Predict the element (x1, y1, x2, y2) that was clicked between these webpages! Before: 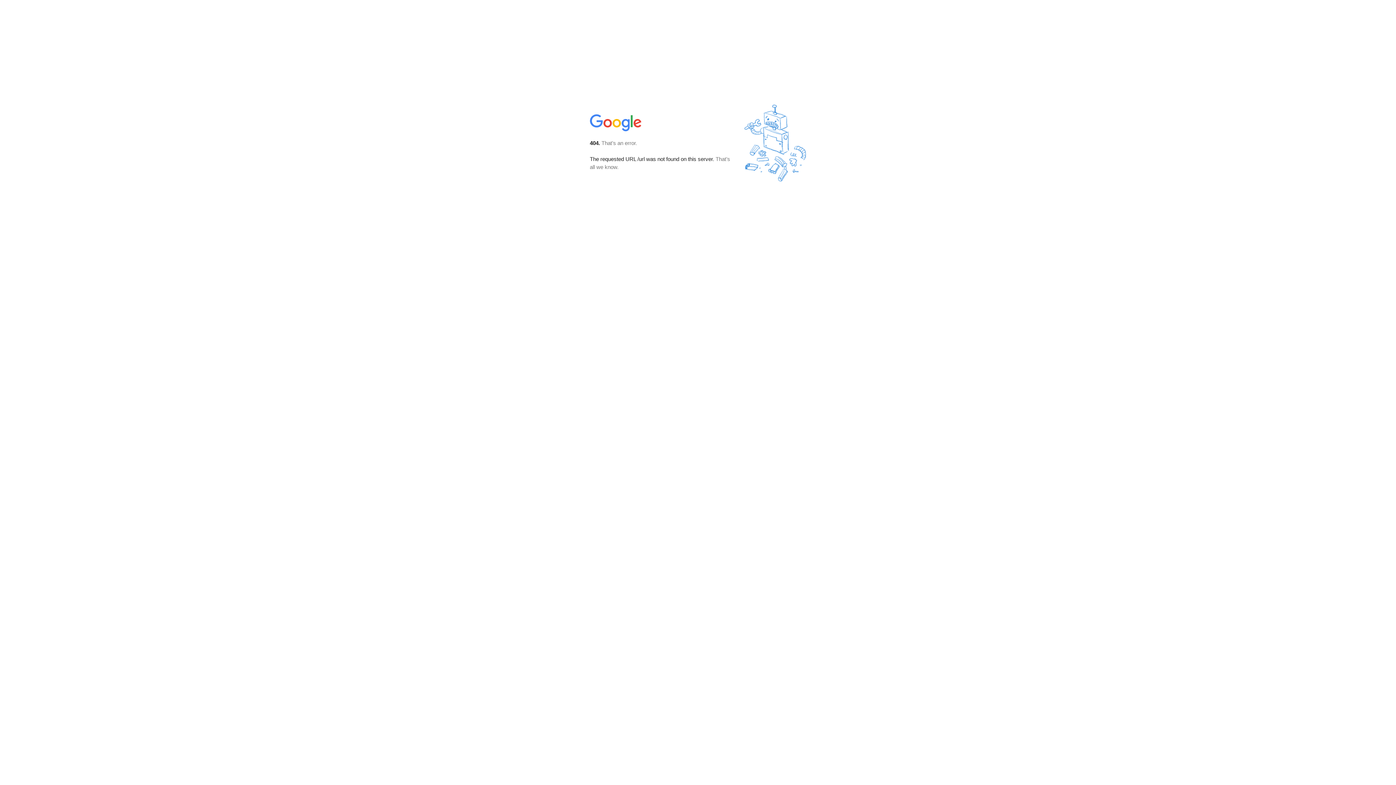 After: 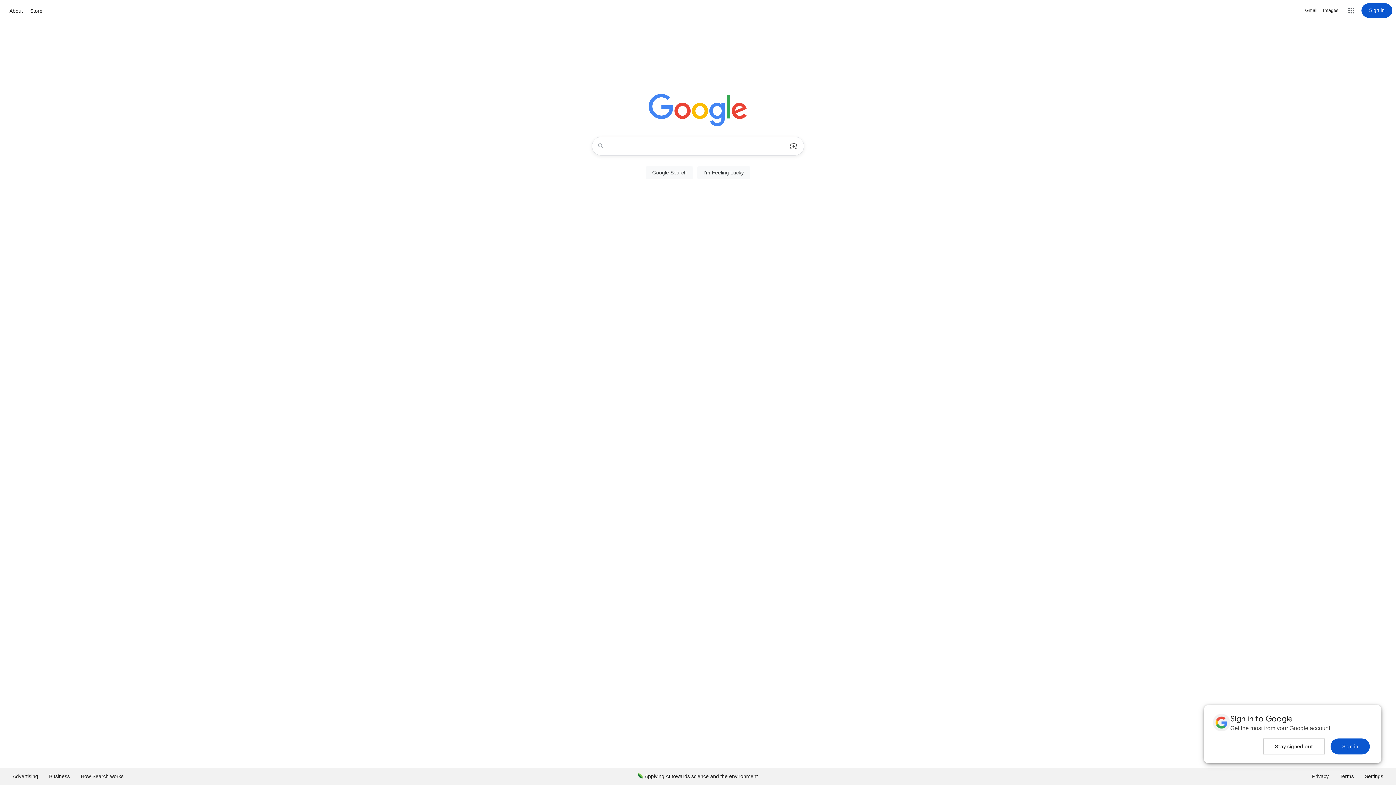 Action: bbox: (590, 127, 642, 134)